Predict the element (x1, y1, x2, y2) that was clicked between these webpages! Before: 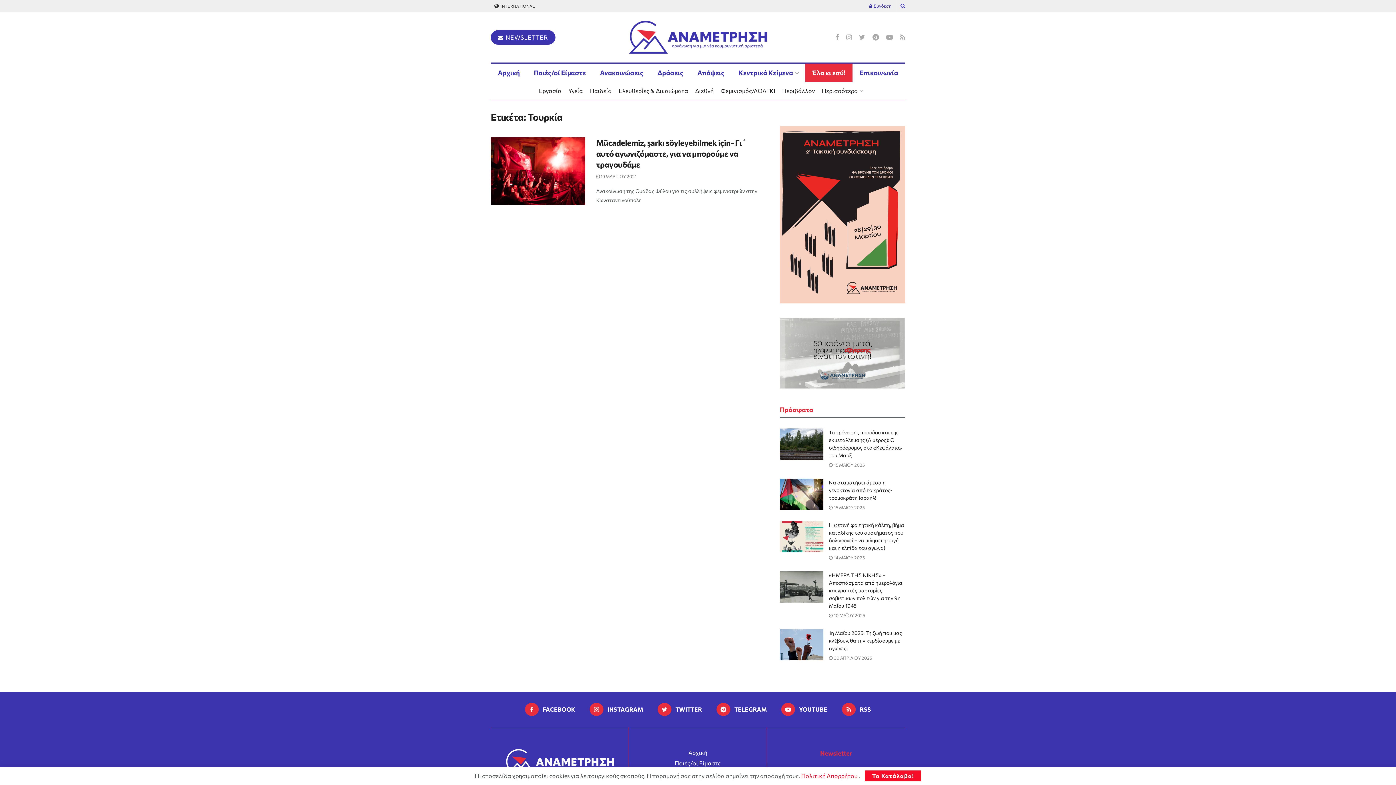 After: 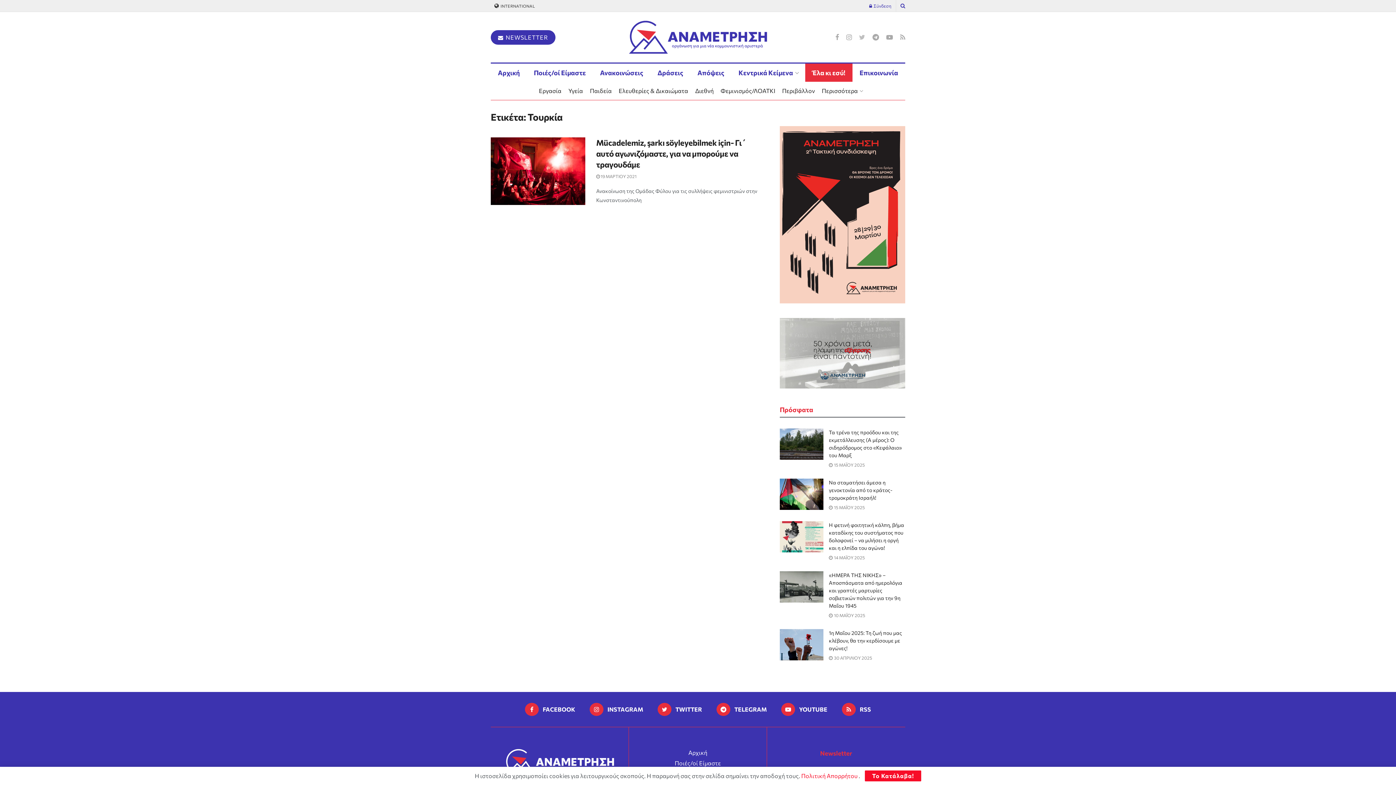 Action: bbox: (859, 32, 865, 42)